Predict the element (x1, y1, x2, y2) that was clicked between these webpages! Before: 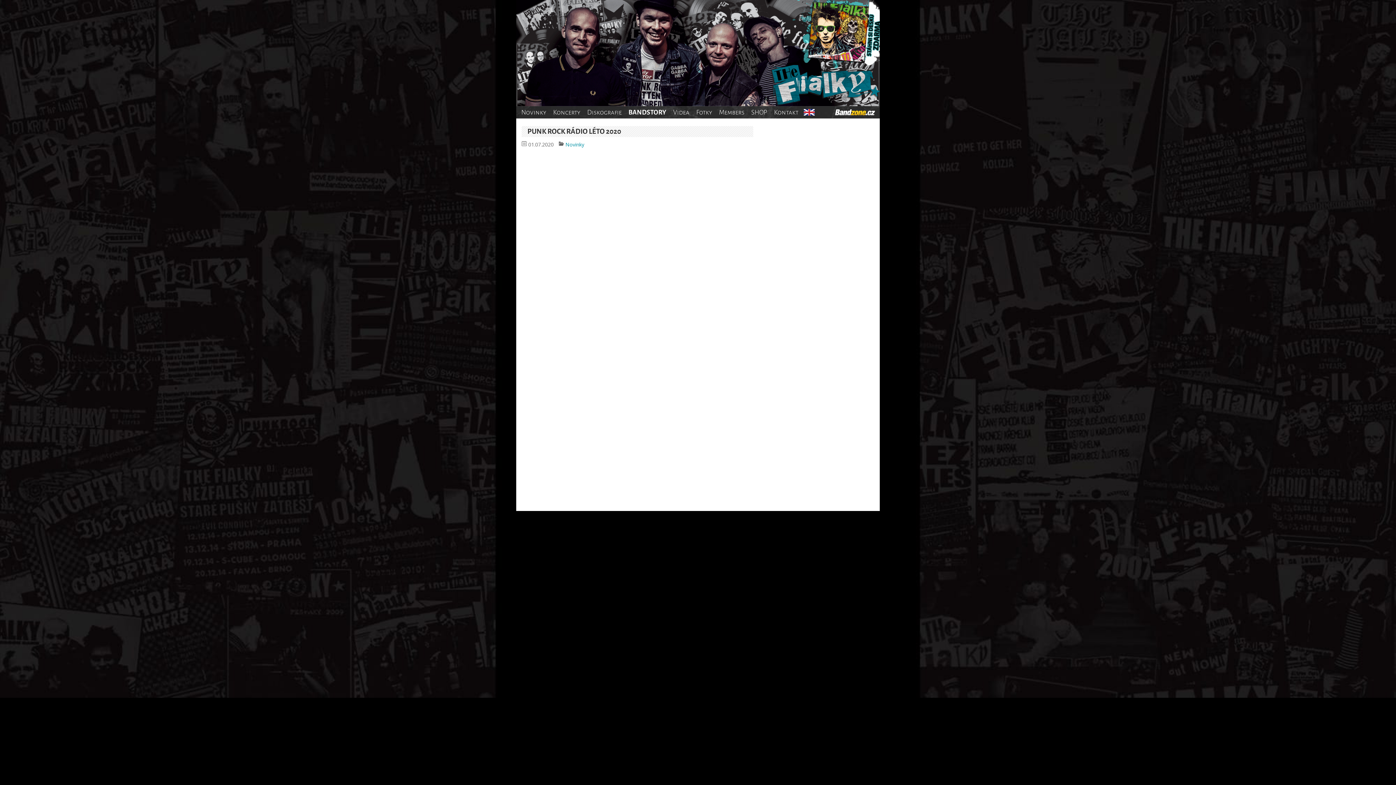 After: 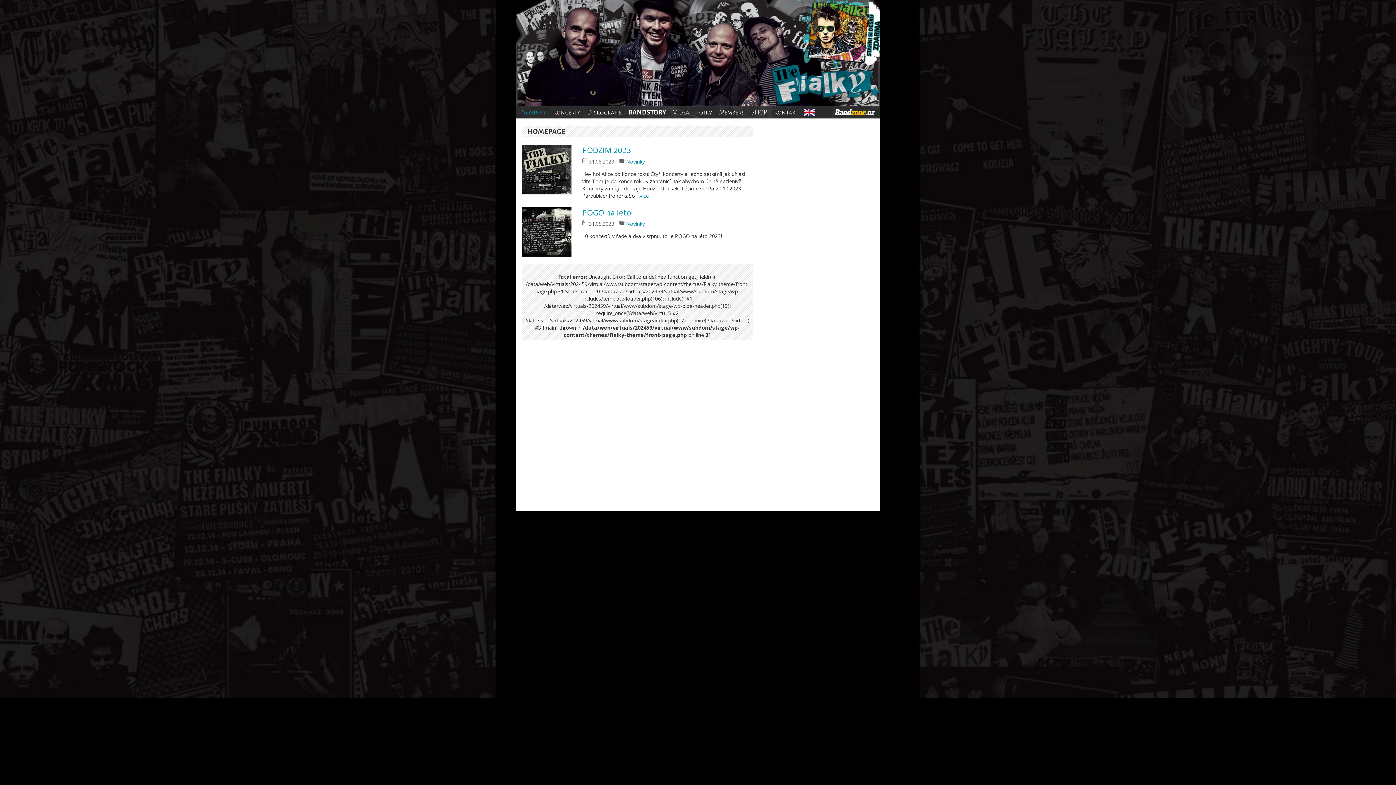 Action: bbox: (516, 48, 880, 55)